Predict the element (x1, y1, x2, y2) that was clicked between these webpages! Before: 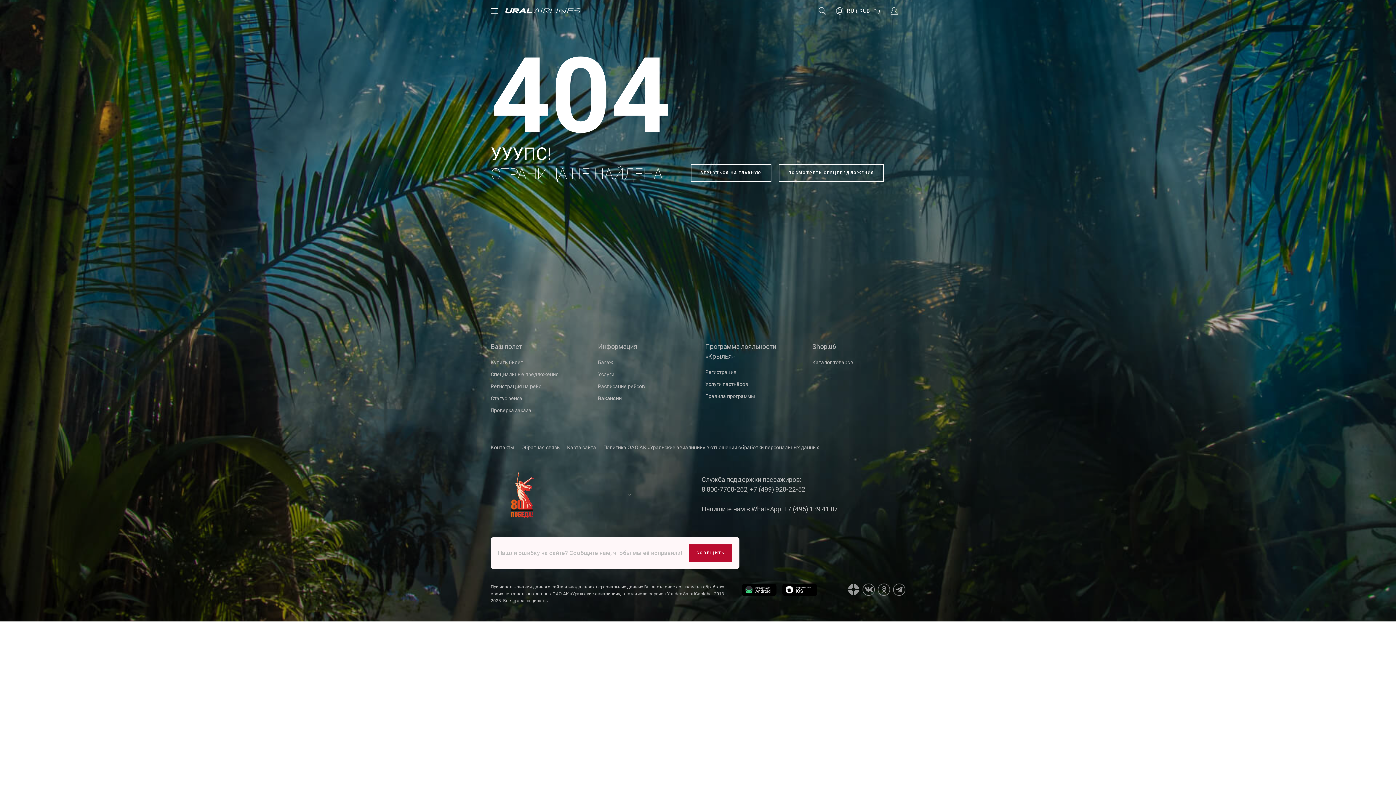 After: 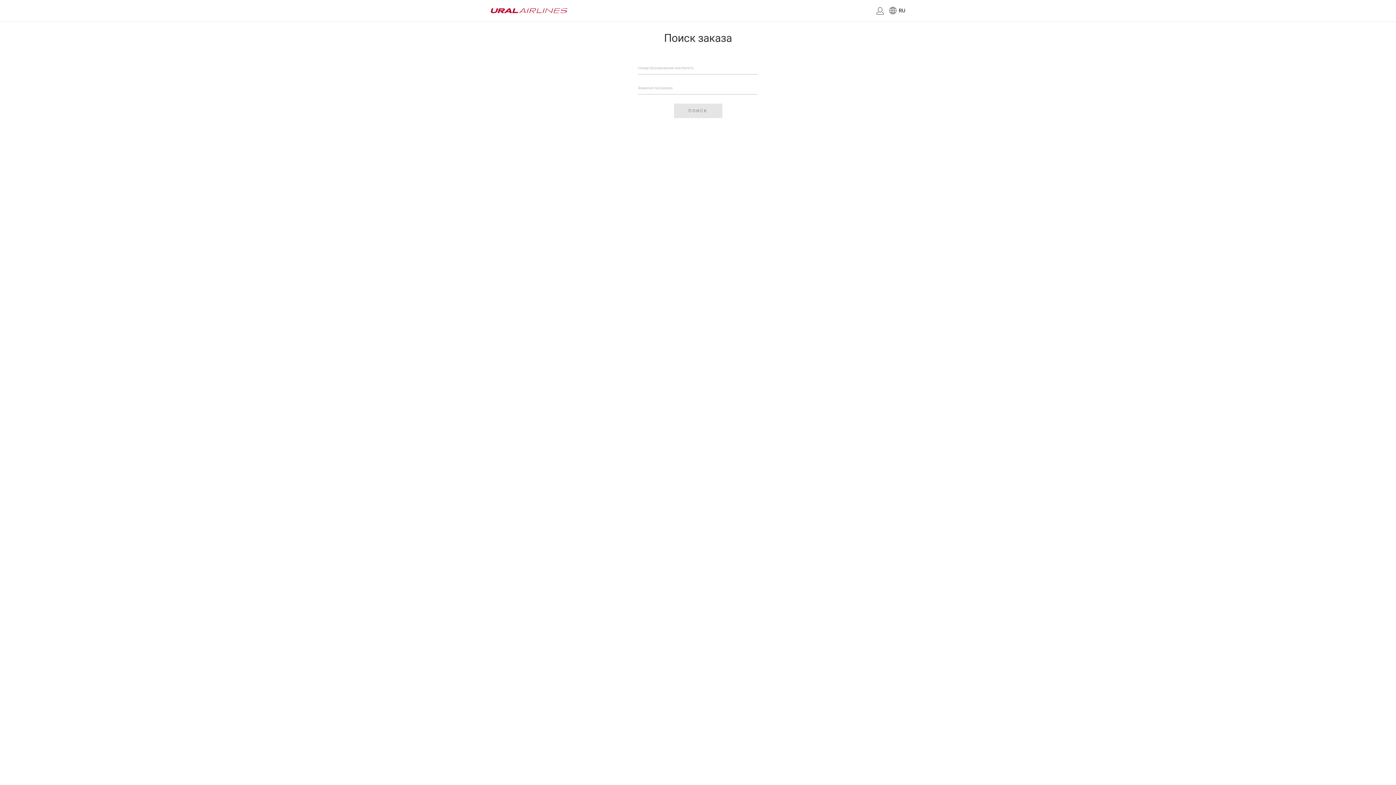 Action: bbox: (490, 342, 522, 350) label: Ваш полет